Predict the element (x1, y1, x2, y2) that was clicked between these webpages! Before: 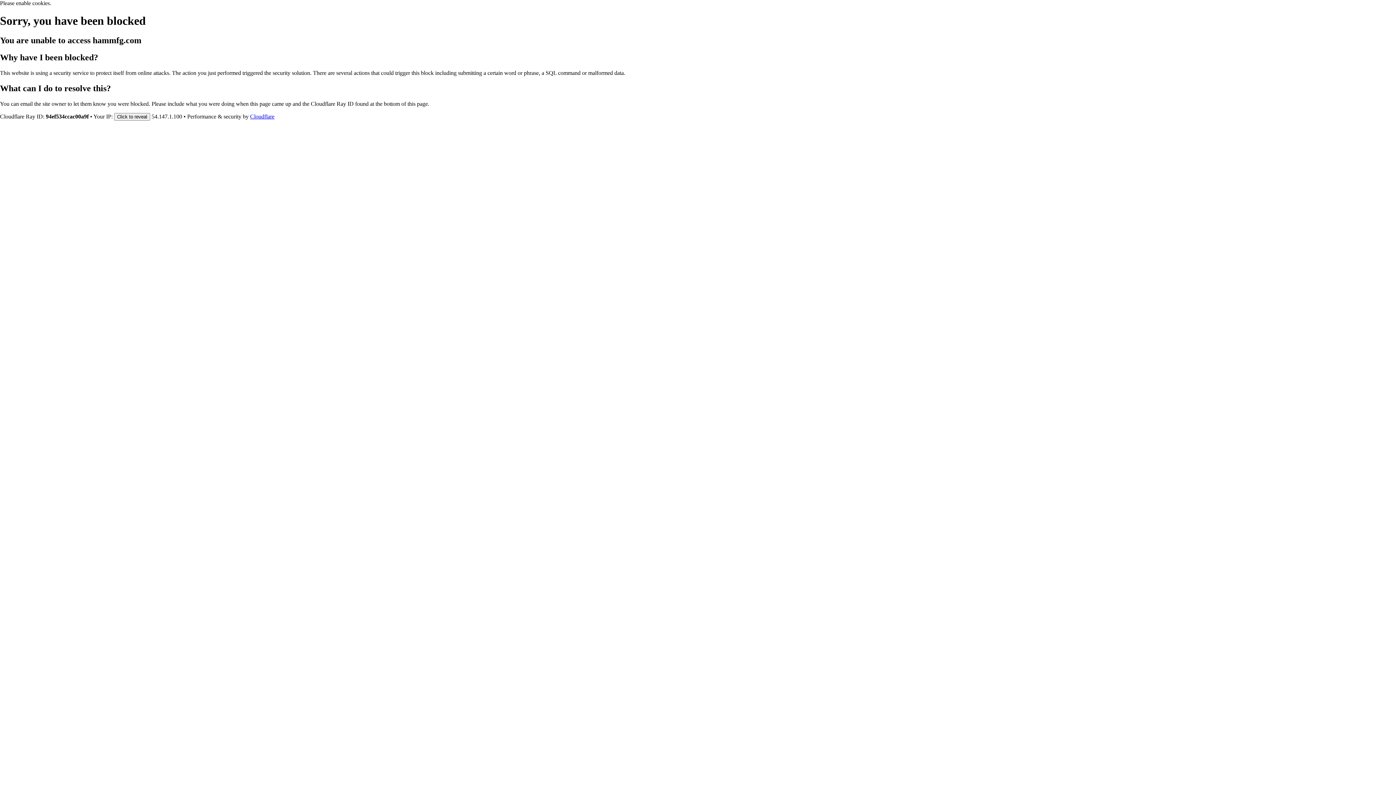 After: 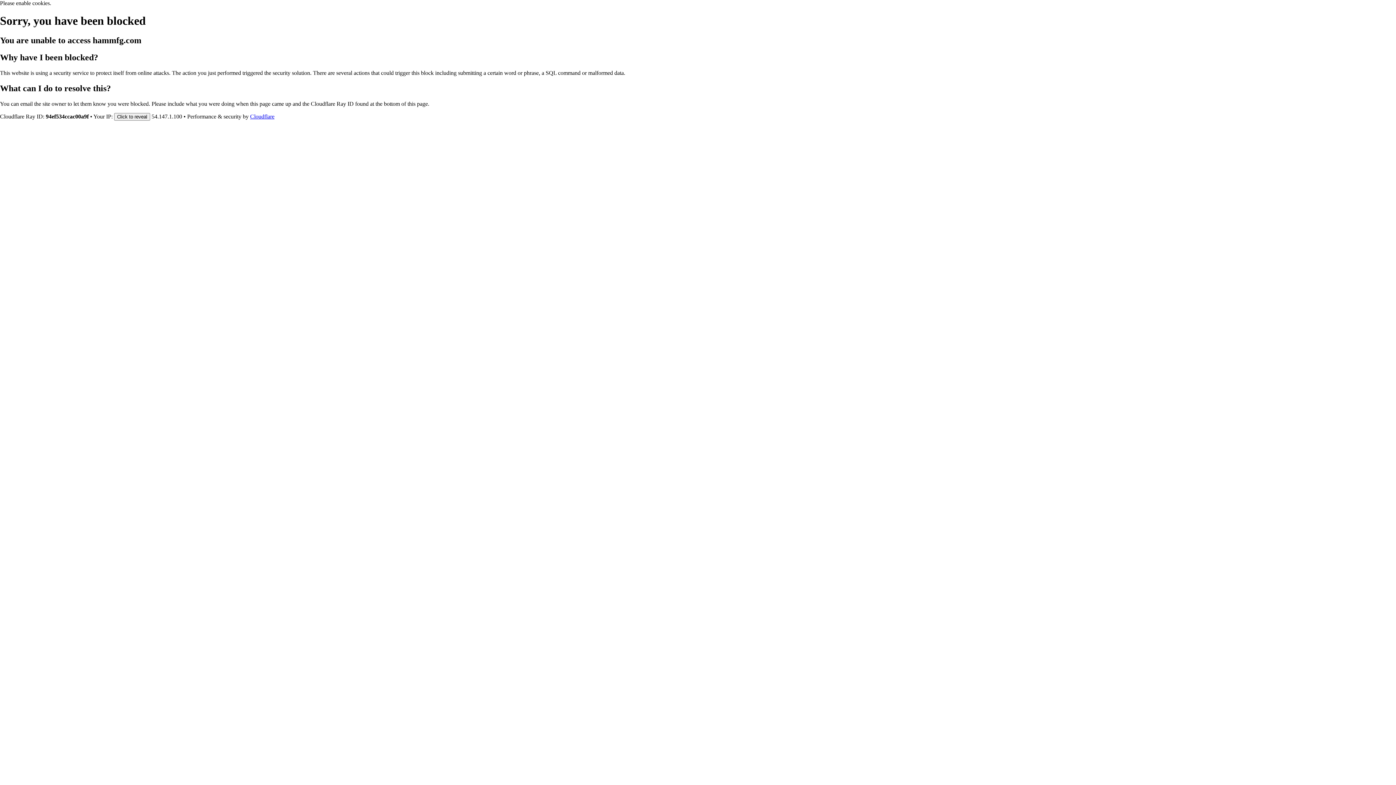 Action: label: Cloudflare bbox: (250, 113, 274, 119)